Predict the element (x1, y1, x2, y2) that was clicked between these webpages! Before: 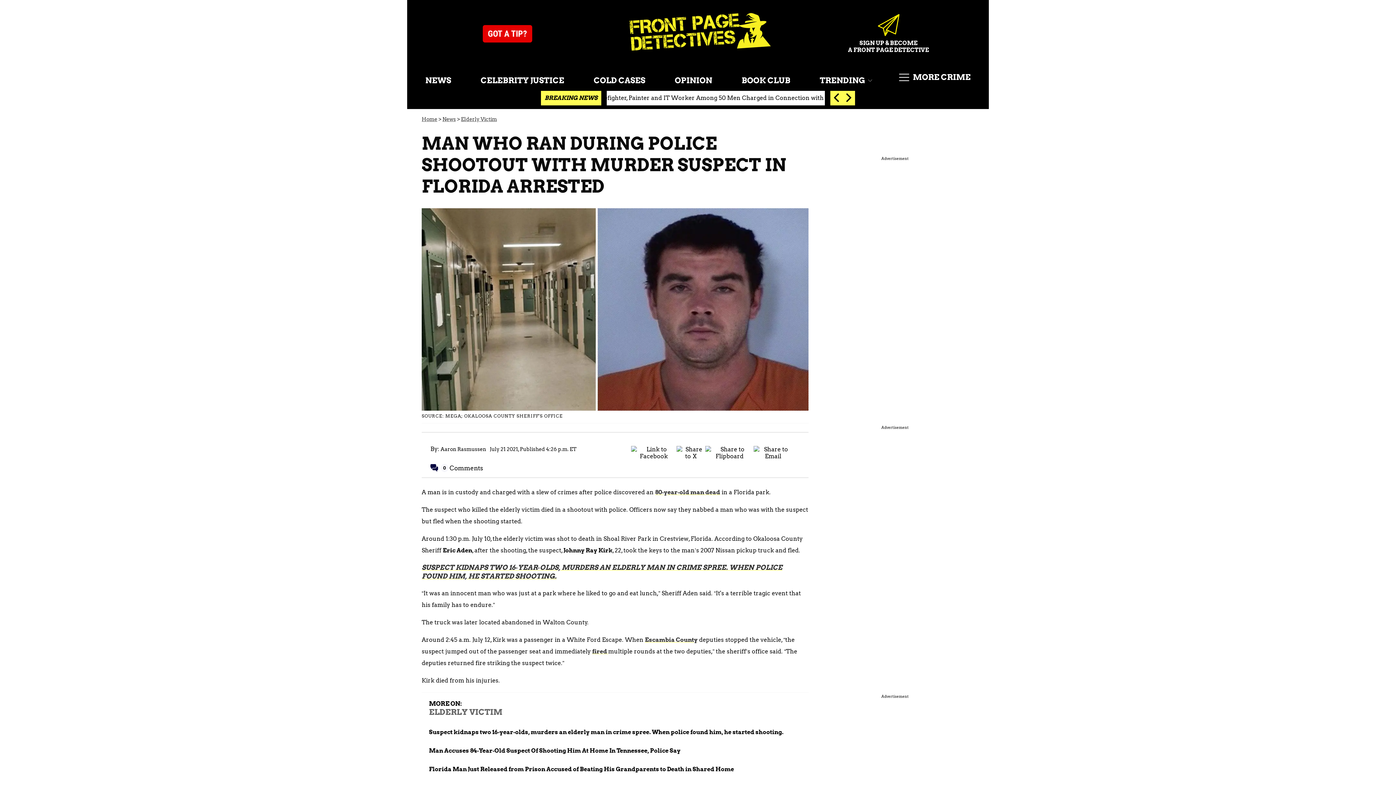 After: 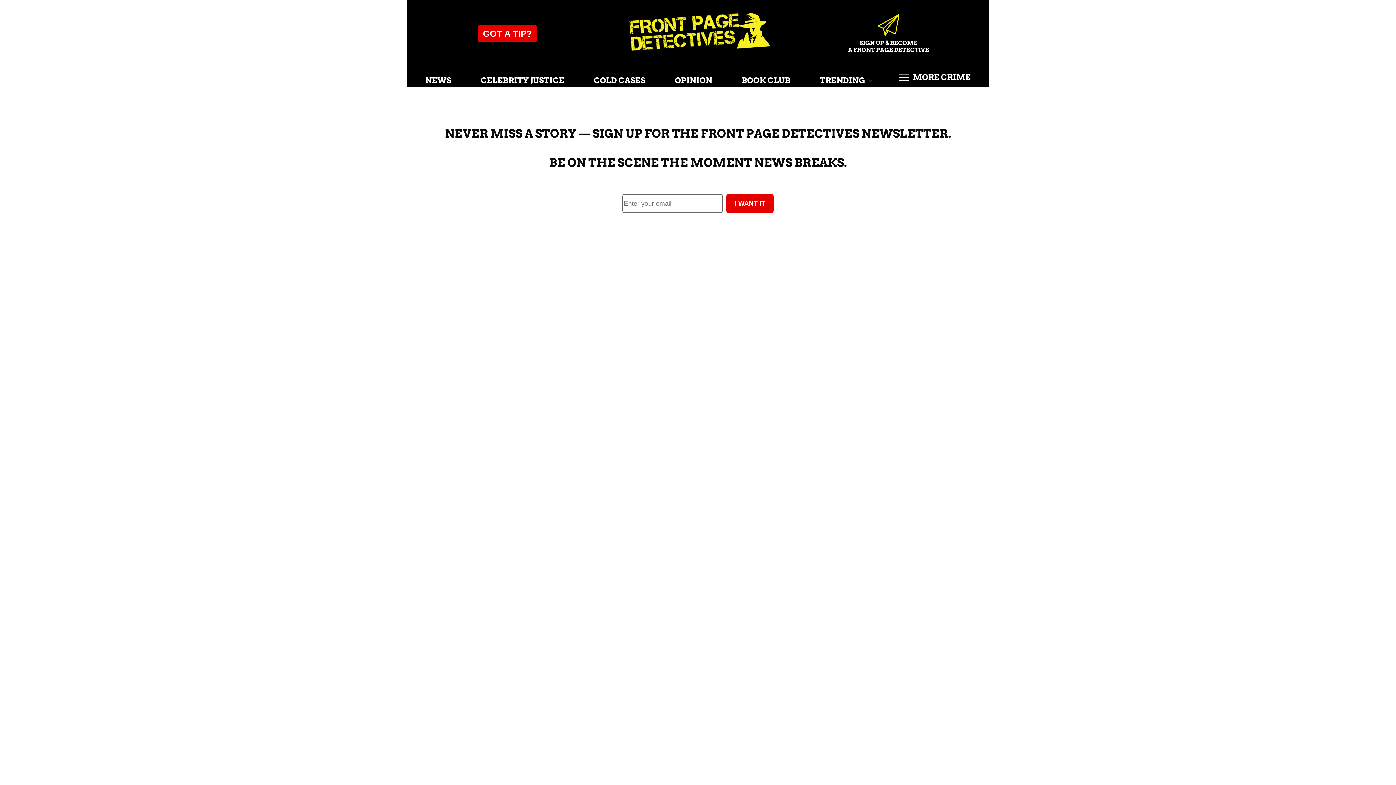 Action: bbox: (835, 32, 942, 54) label: SIGN UP & BECOME
A FRONT PAGE DETECTIVE